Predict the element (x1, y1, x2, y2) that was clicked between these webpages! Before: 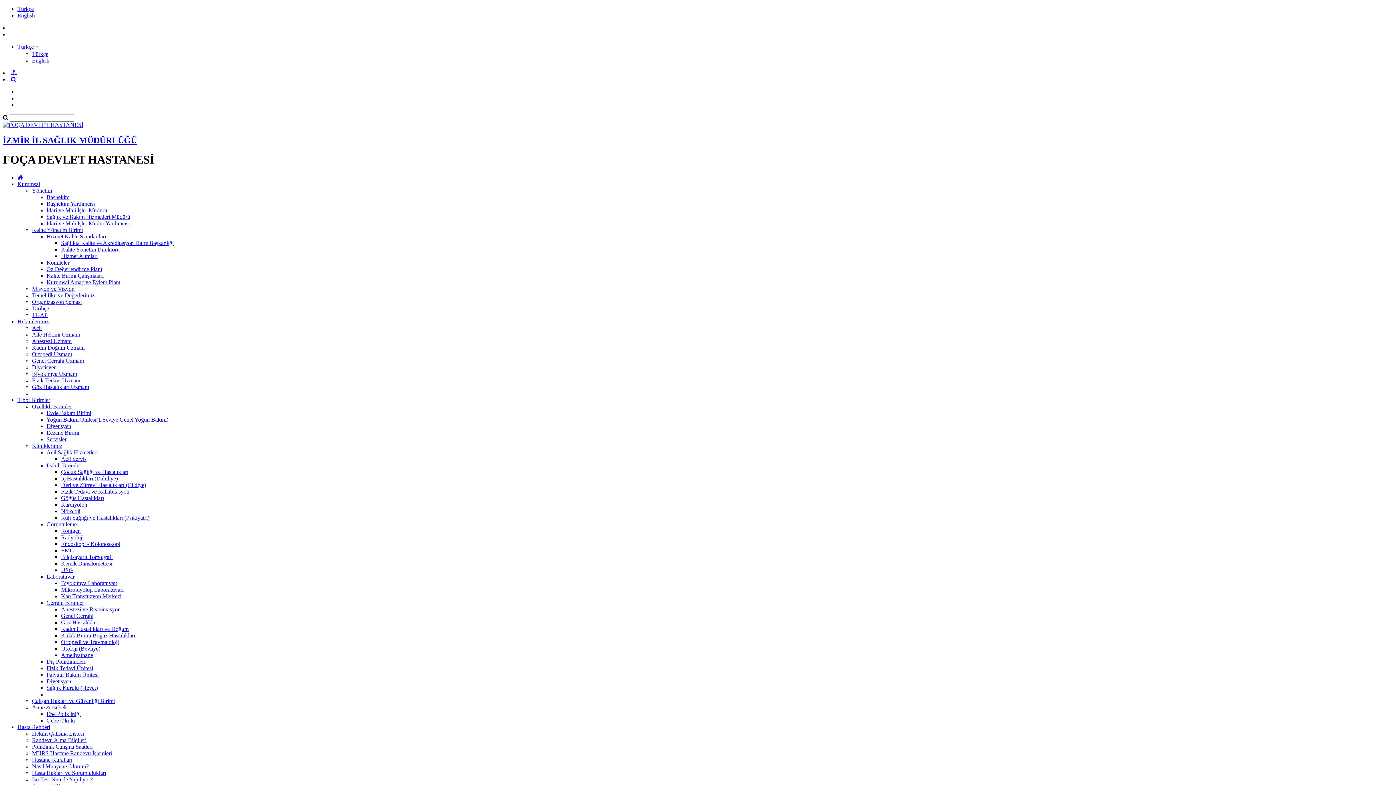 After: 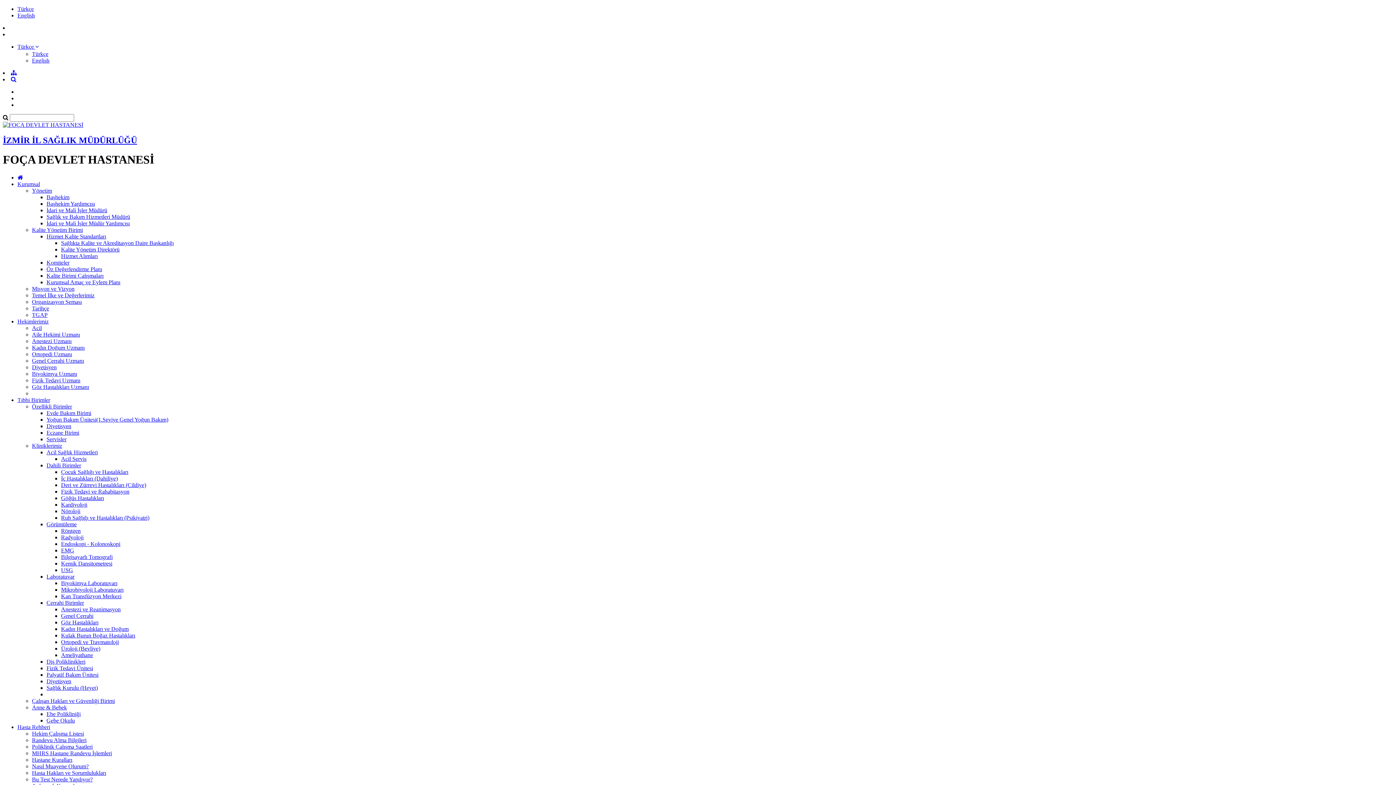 Action: label: Kurumsal bbox: (17, 181, 40, 187)